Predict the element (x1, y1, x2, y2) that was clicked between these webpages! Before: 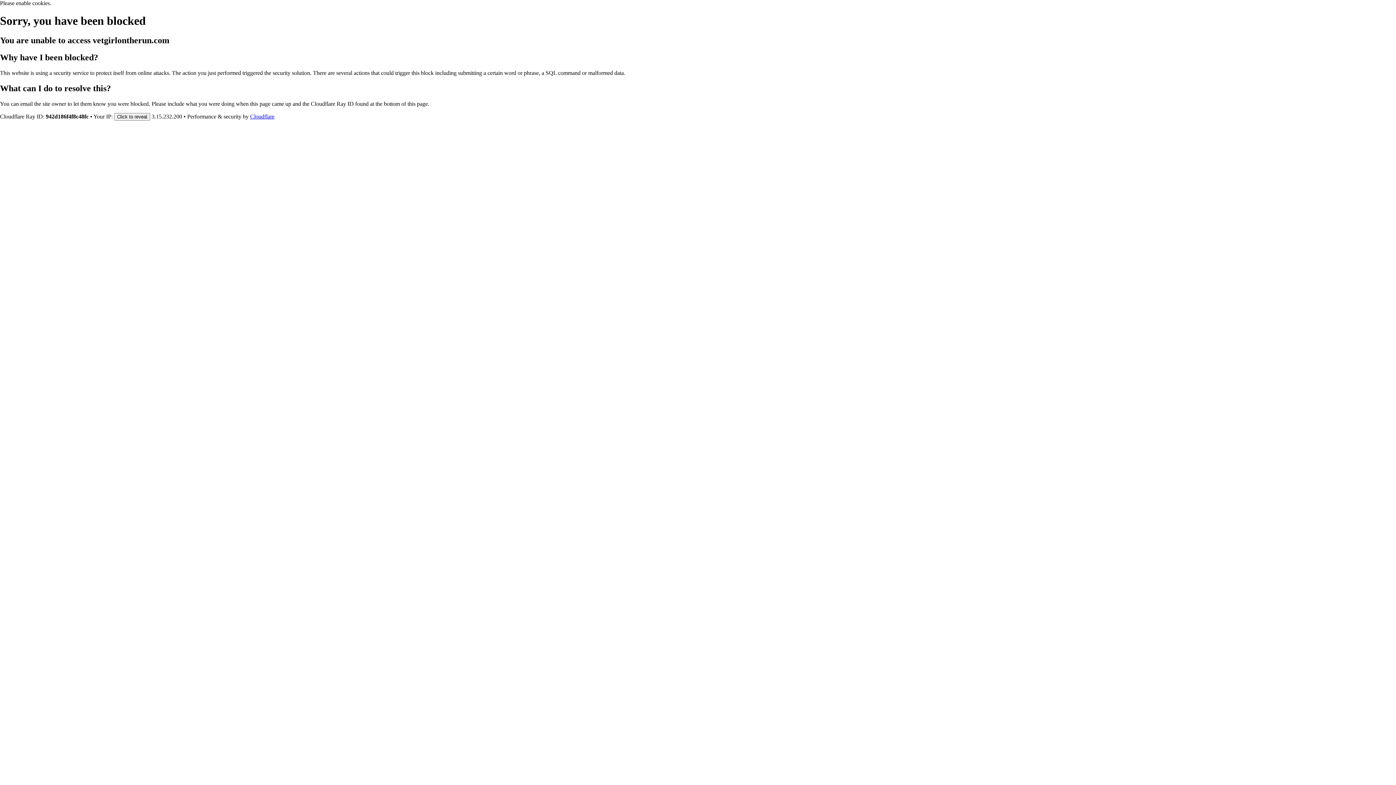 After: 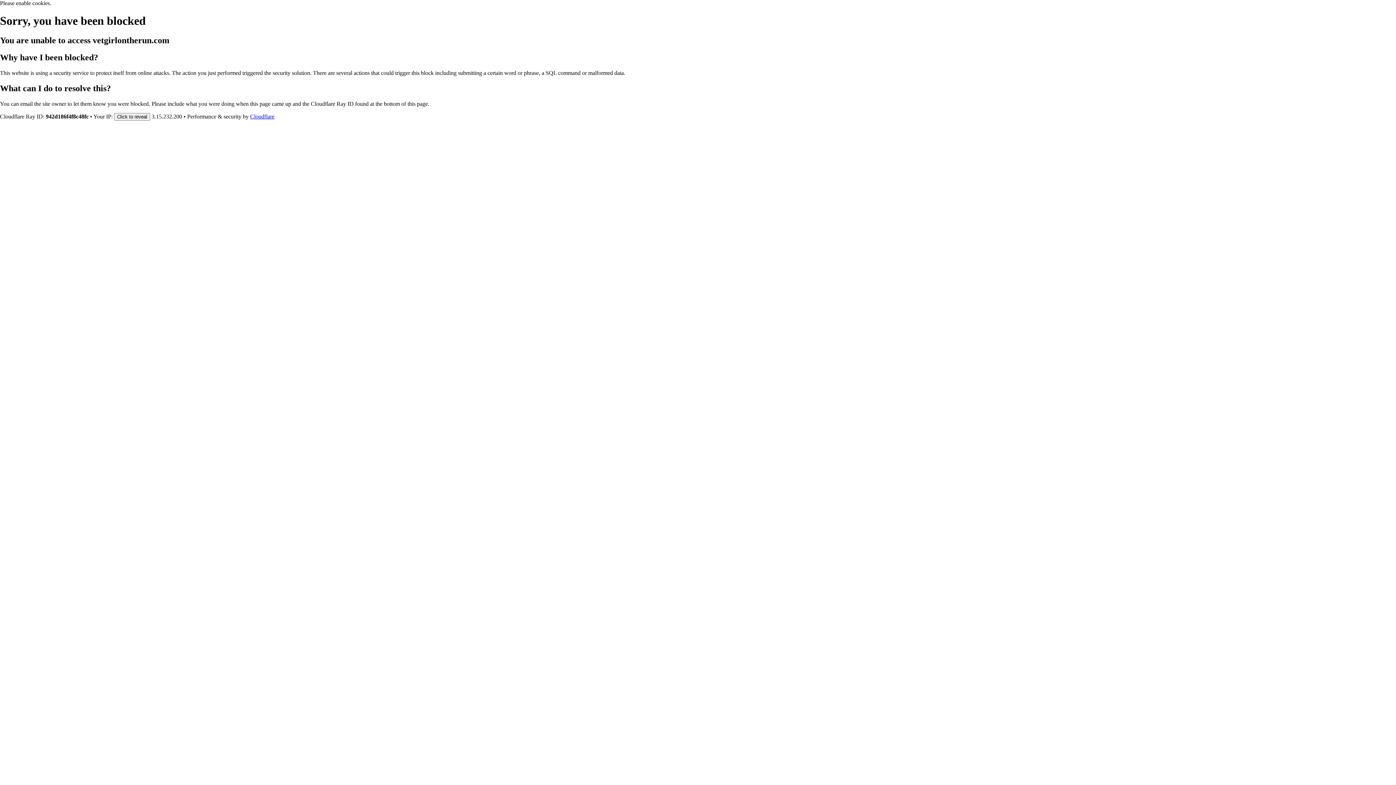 Action: bbox: (250, 113, 274, 119) label: Cloudflare